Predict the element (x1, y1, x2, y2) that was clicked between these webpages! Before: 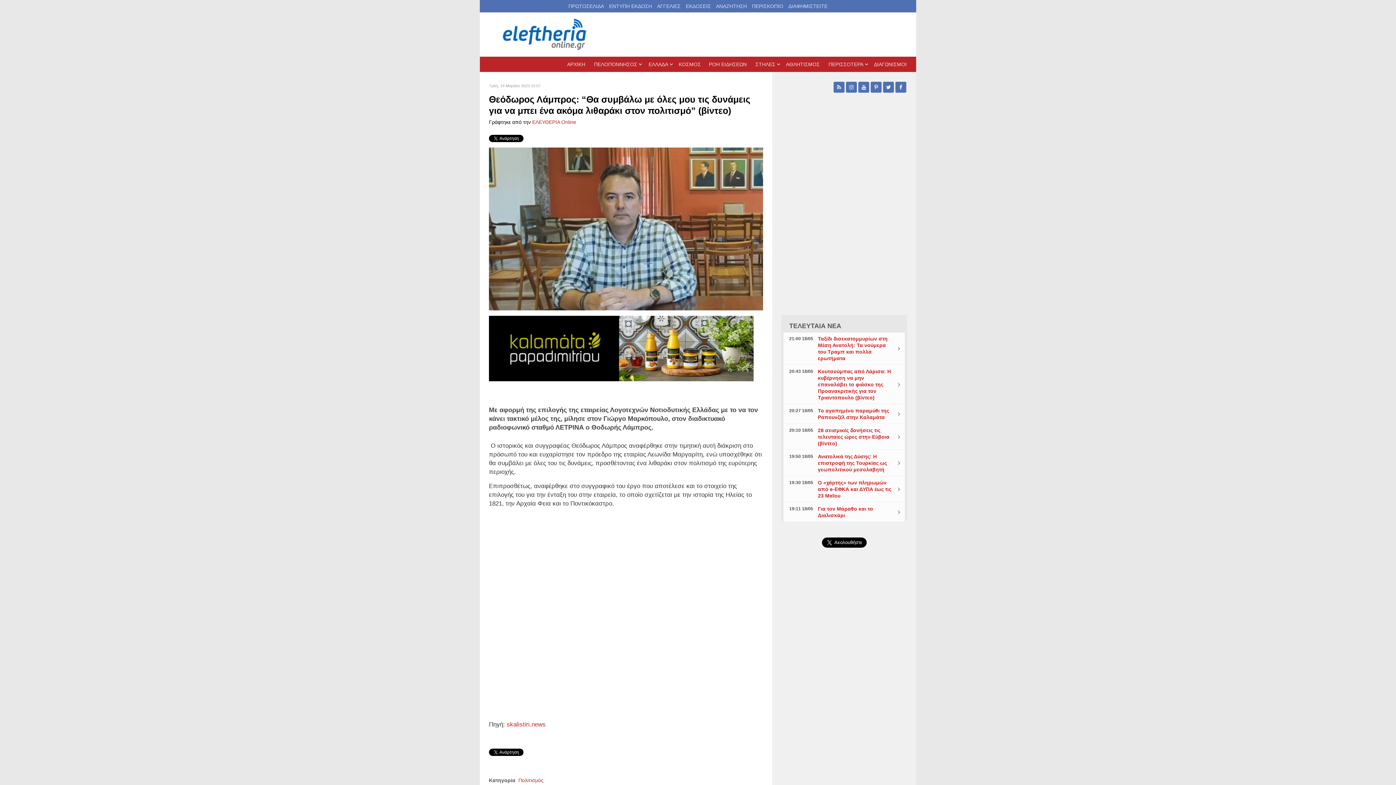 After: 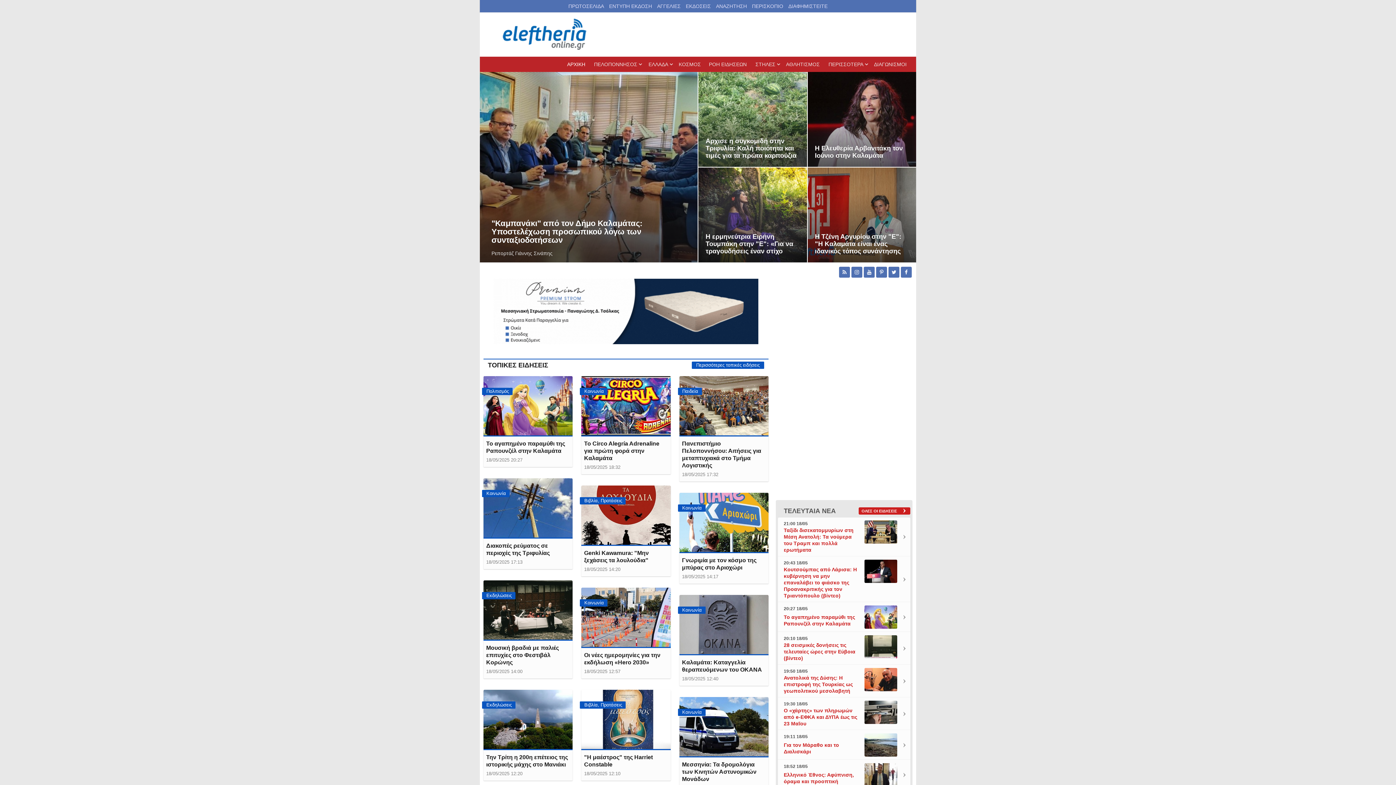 Action: label: eleftheriaonline.gr - Εφημερίδα Ελευθερία bbox: (489, 17, 601, 51)